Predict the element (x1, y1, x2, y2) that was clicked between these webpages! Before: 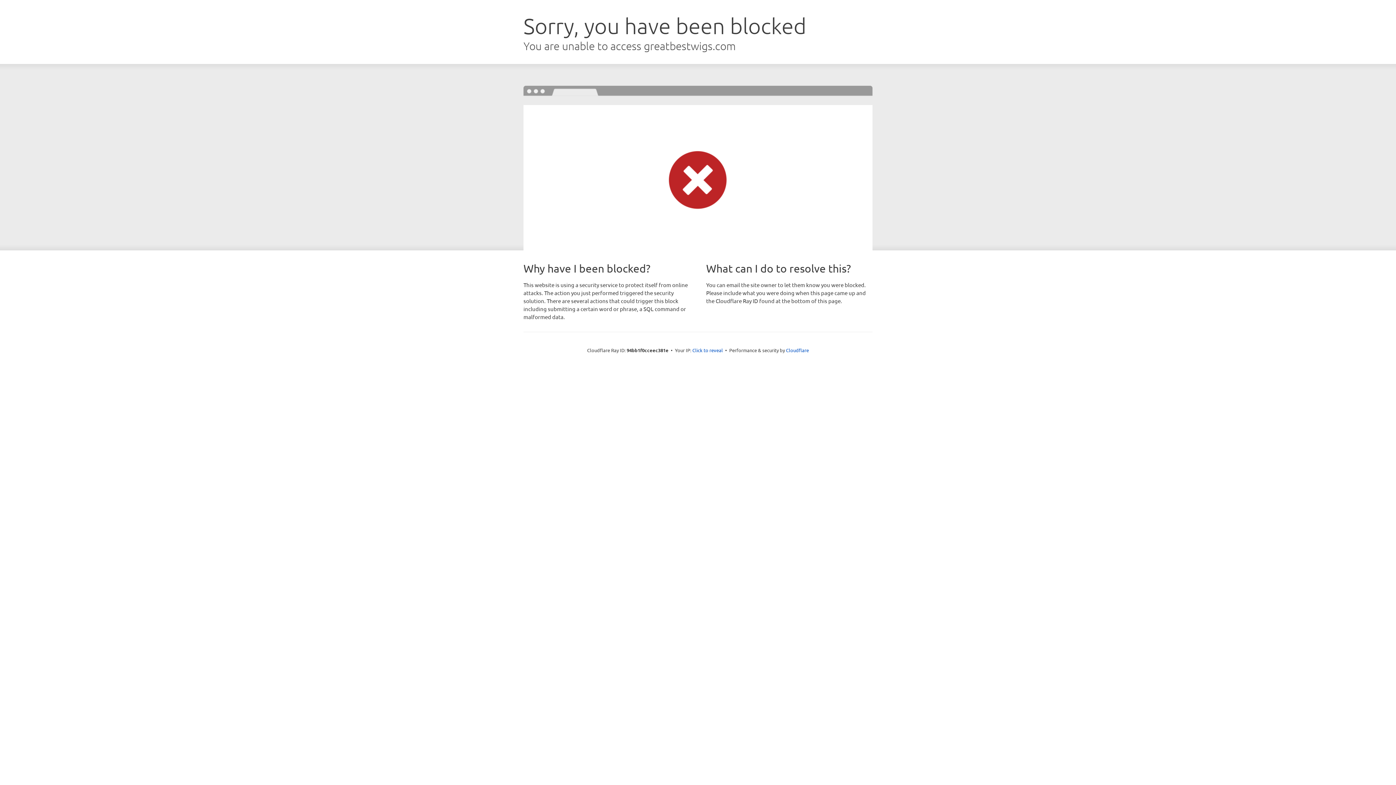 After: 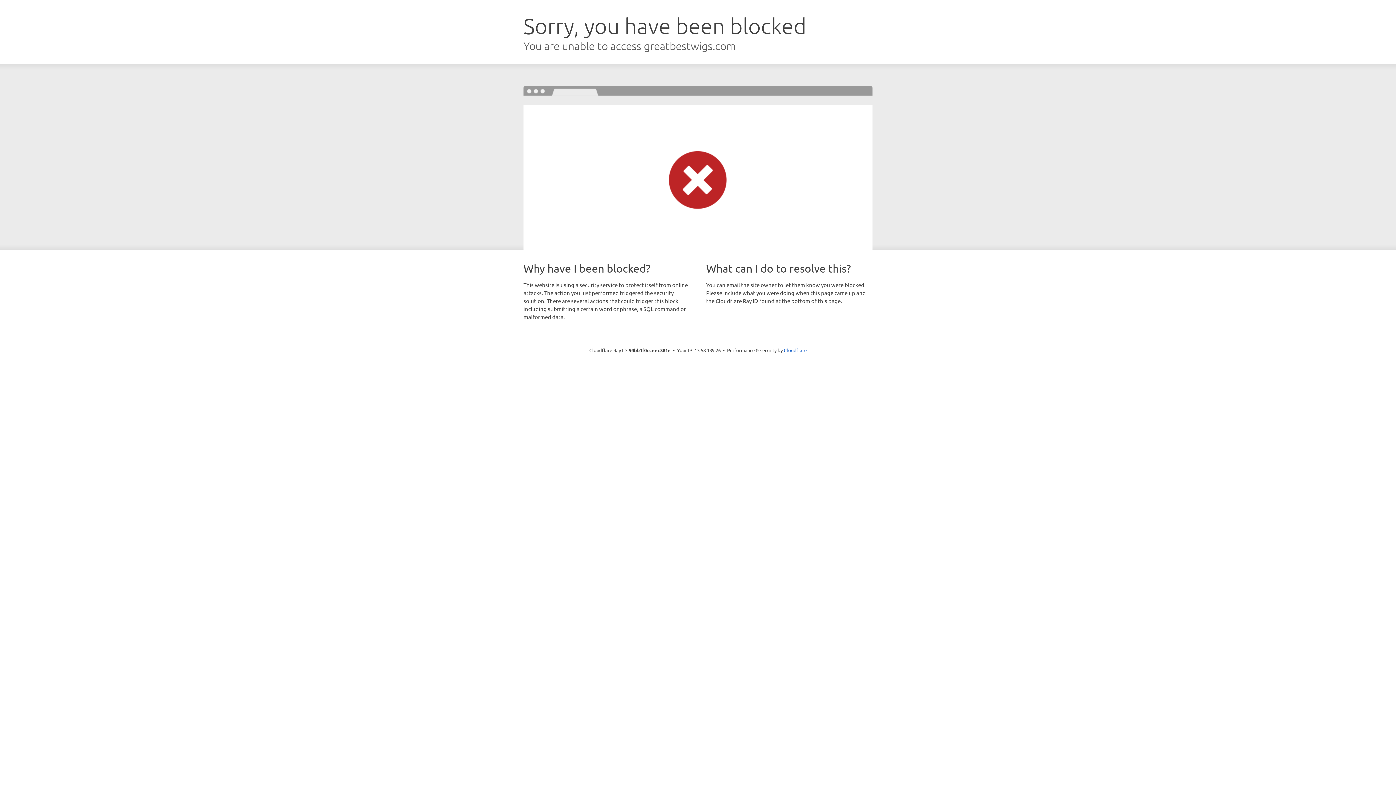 Action: label: Click to reveal bbox: (692, 346, 723, 353)